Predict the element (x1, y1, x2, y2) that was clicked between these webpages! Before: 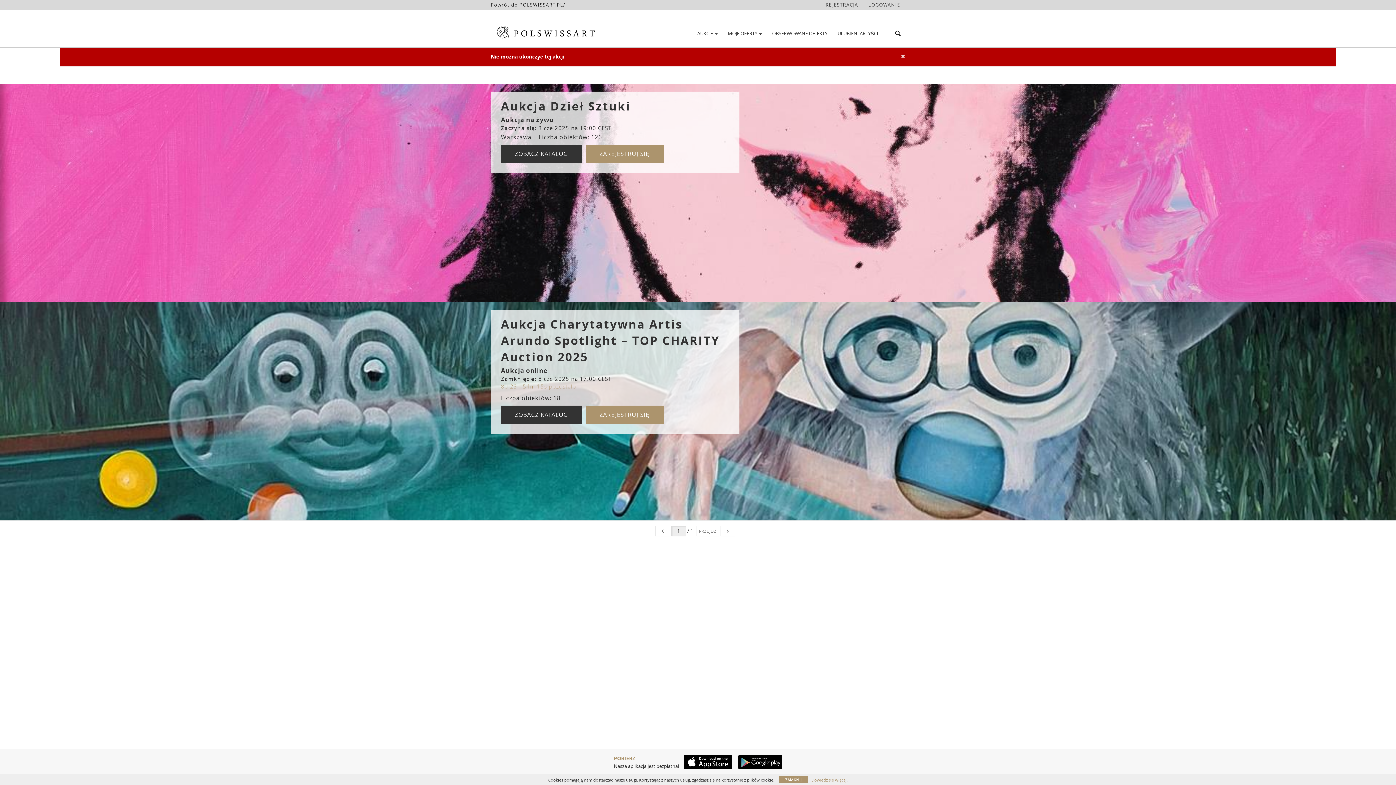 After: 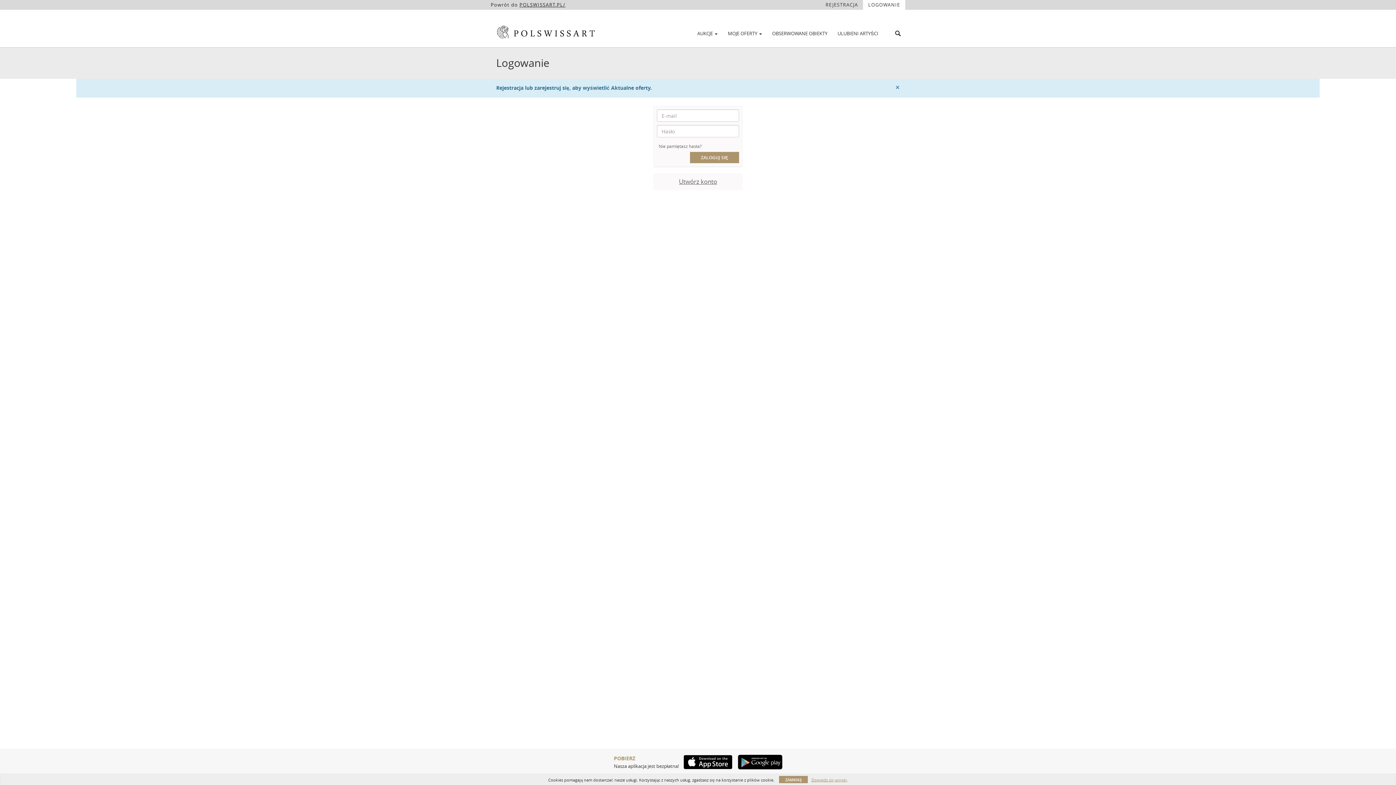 Action: bbox: (722, 27, 767, 39) label: MOJE OFERTY 